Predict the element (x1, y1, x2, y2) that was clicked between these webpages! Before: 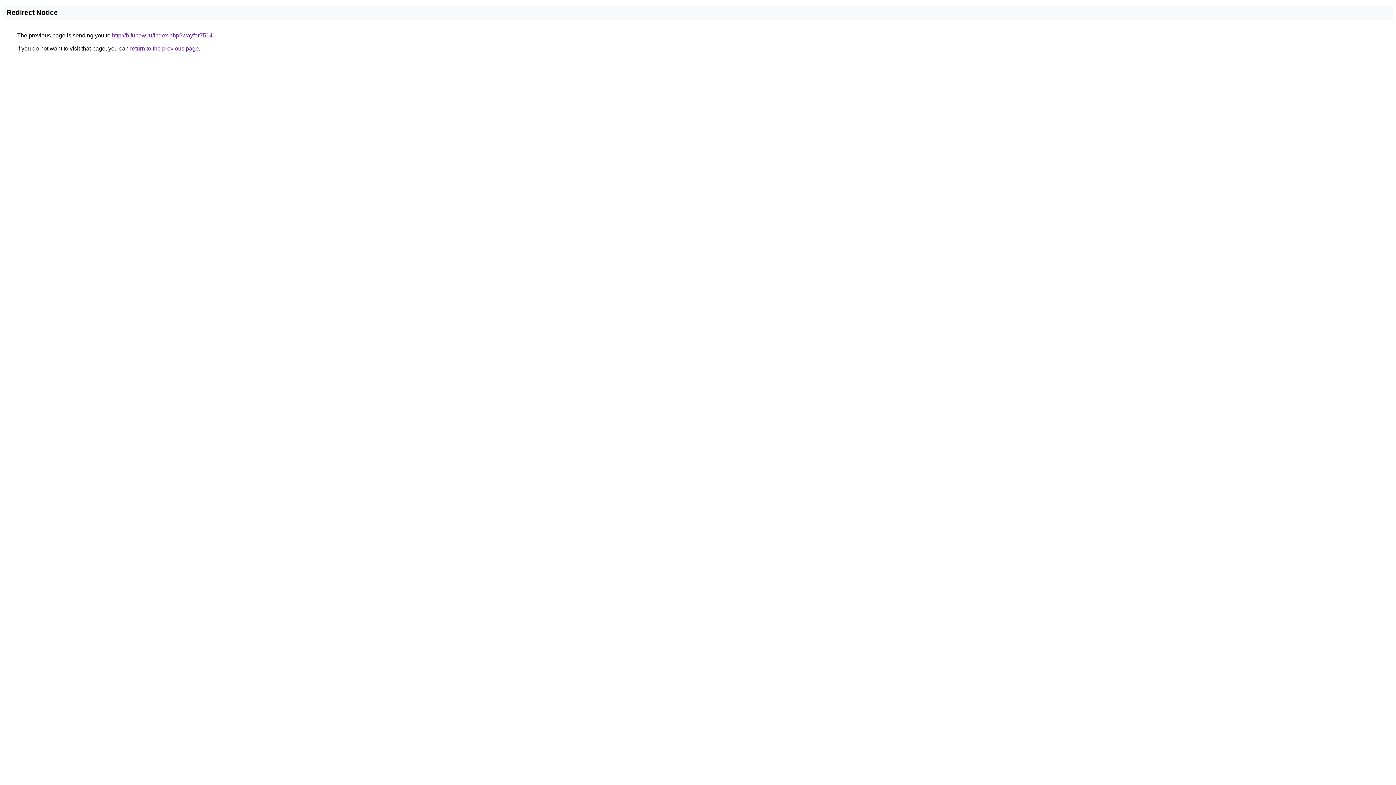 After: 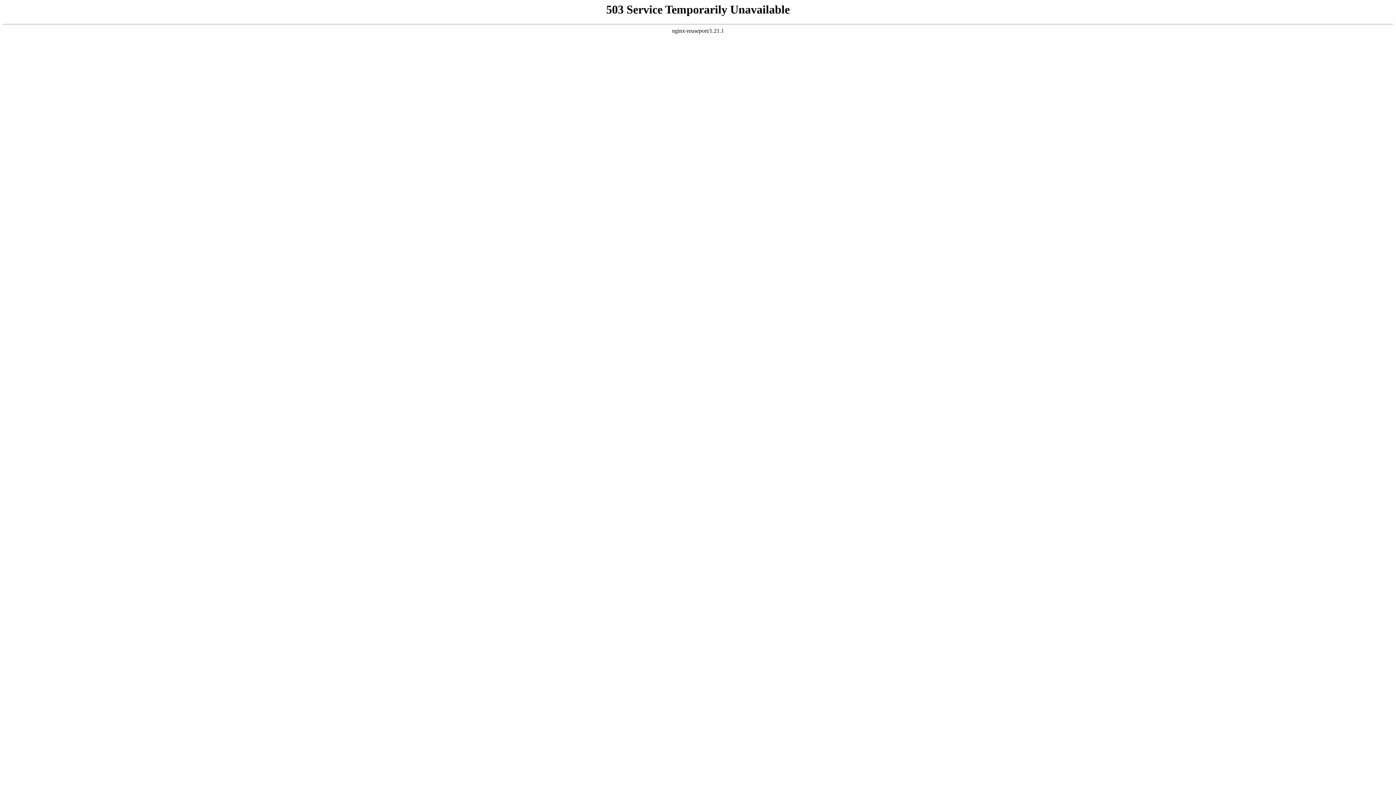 Action: bbox: (112, 32, 212, 38) label: http://b.funow.ru/index.php?wayfor7514